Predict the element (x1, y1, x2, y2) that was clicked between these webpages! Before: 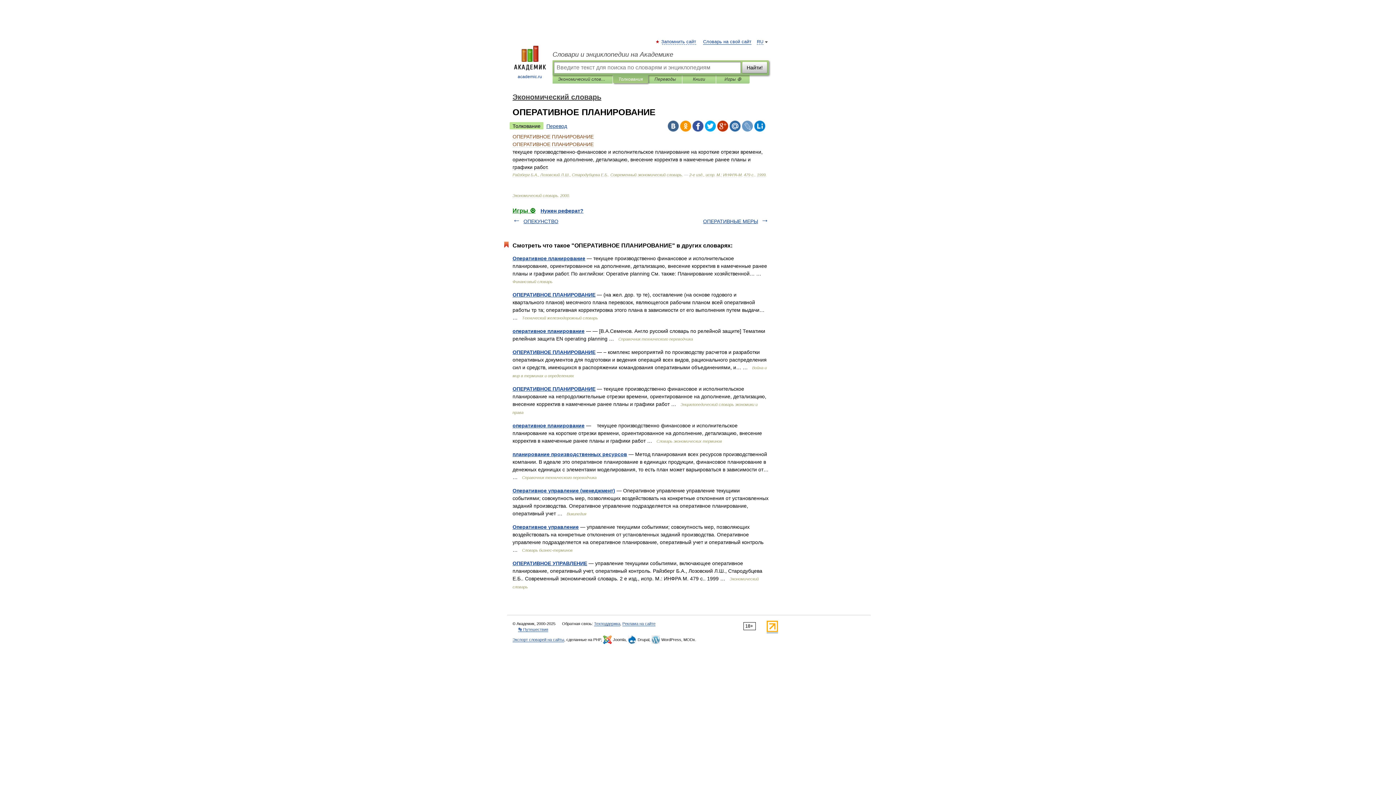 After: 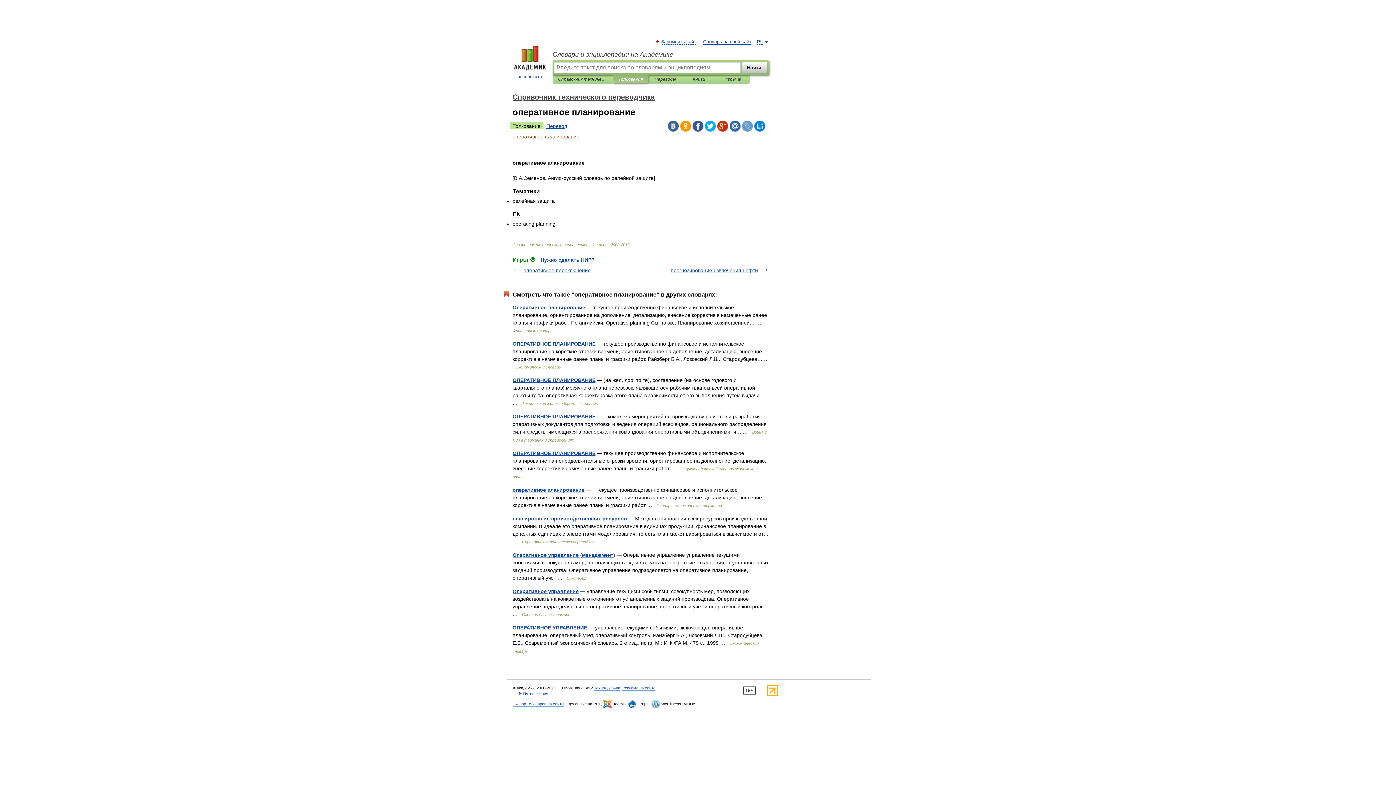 Action: label: оперативное планирование bbox: (512, 328, 584, 334)